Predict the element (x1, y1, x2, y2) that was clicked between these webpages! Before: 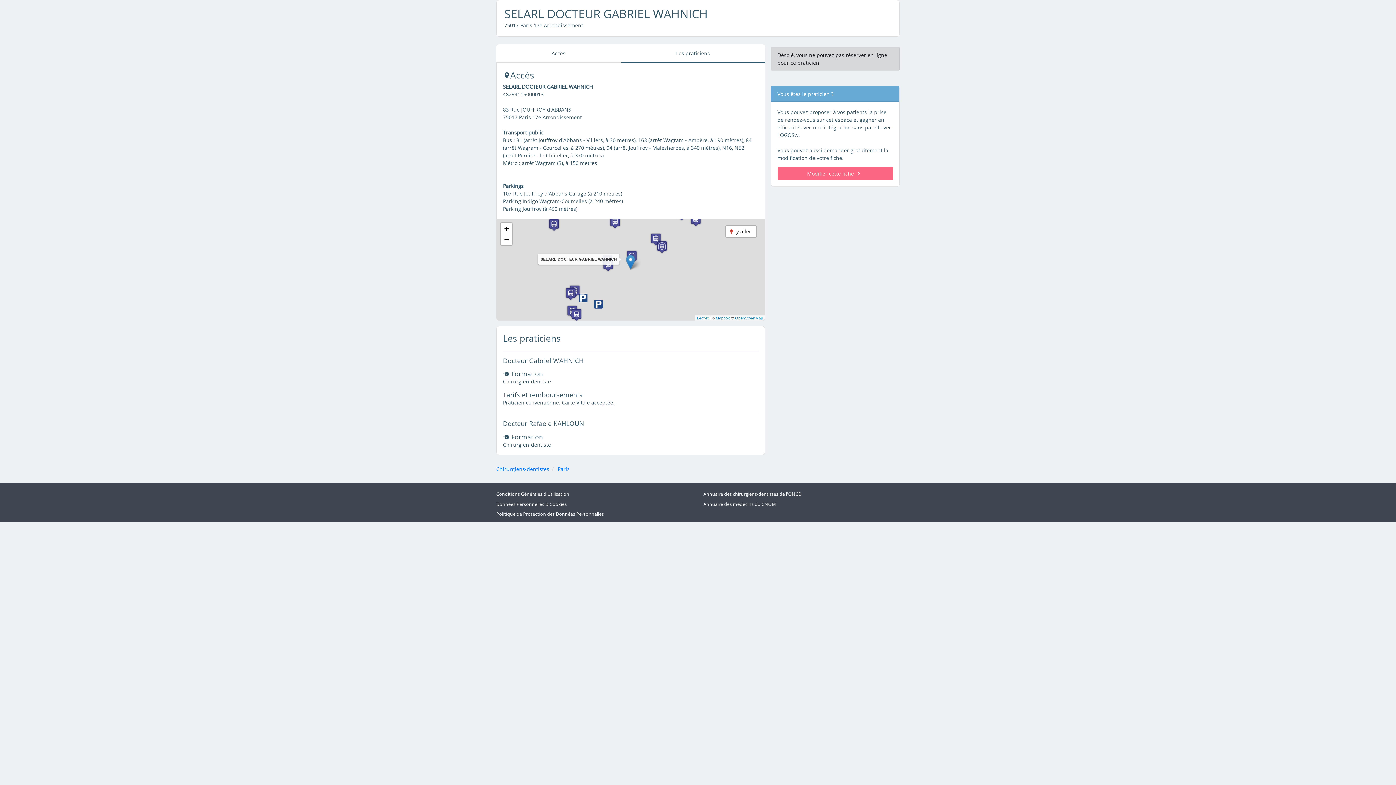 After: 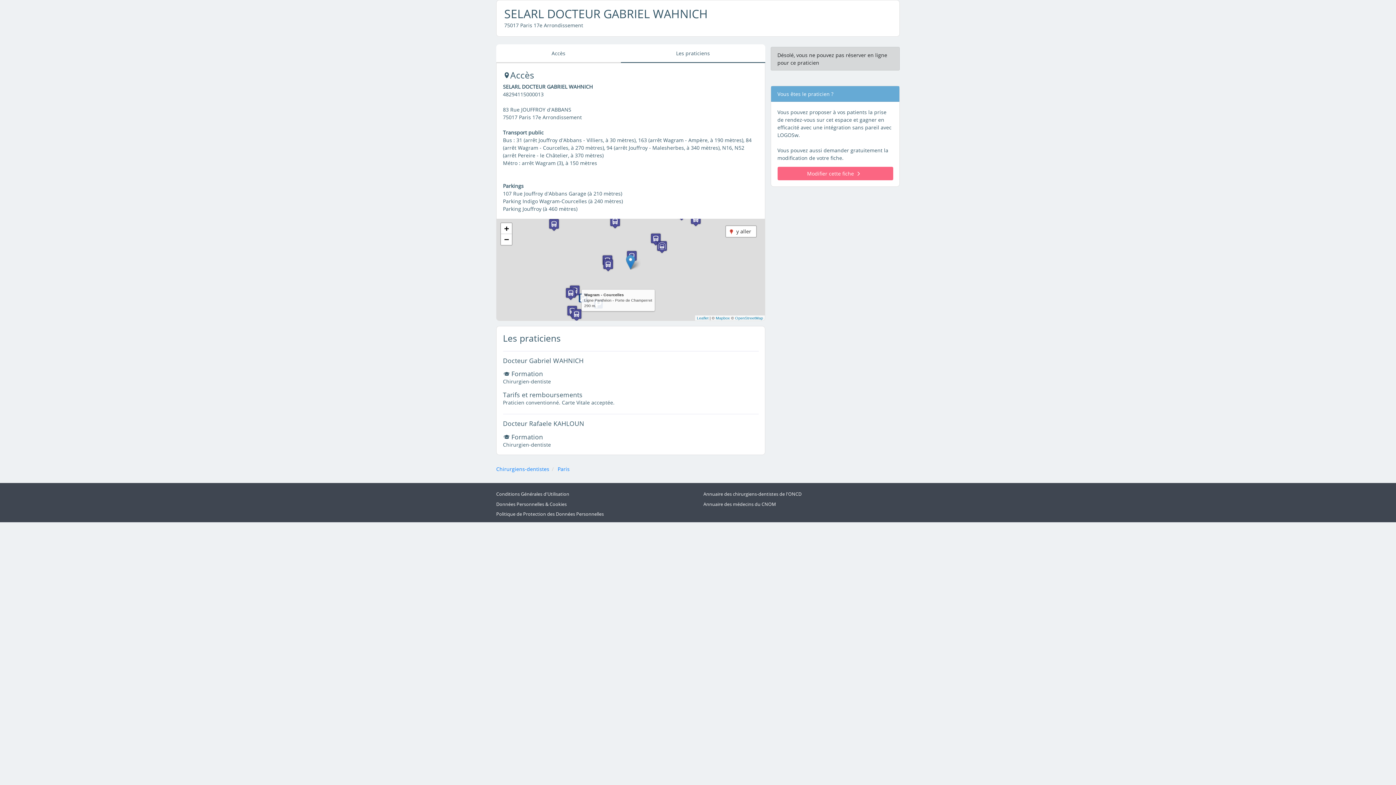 Action: bbox: (565, 287, 576, 300)